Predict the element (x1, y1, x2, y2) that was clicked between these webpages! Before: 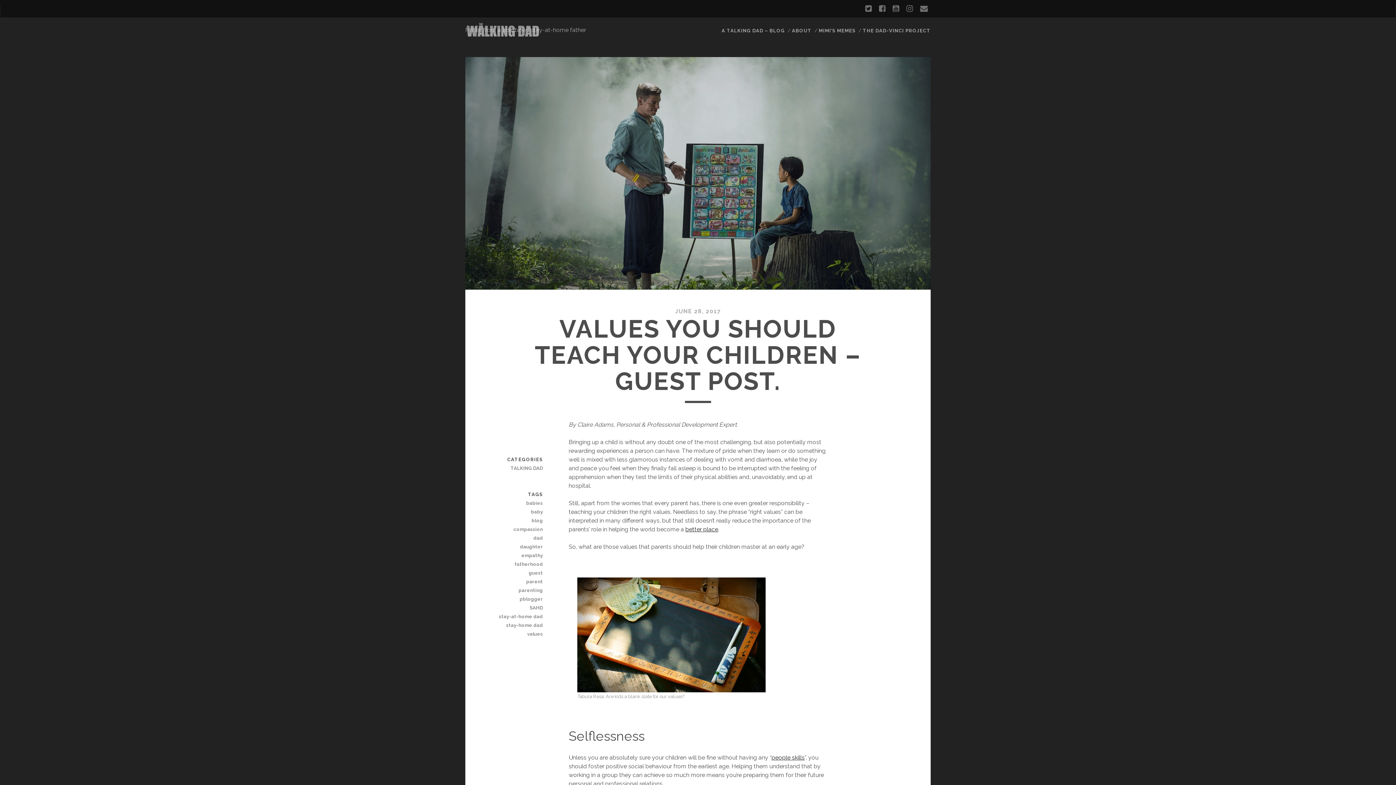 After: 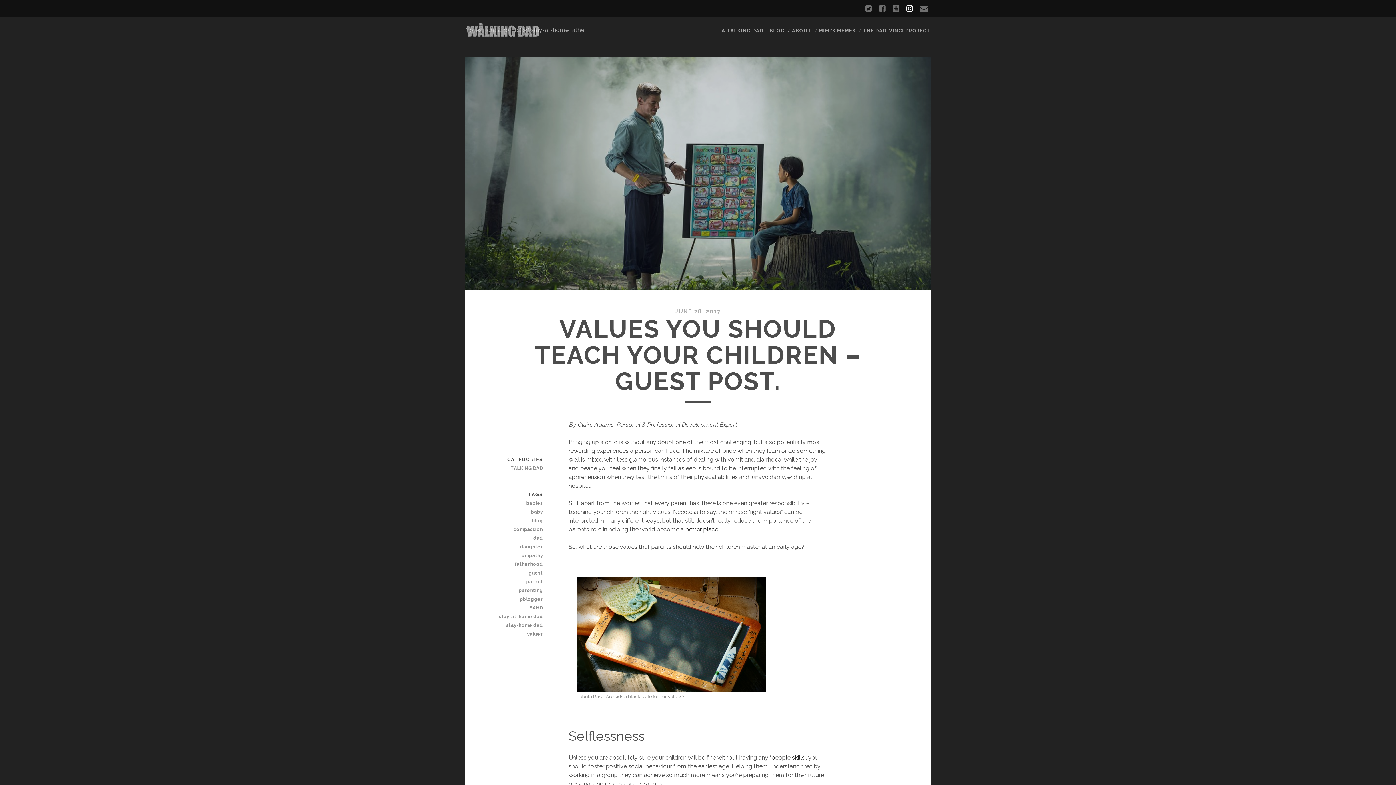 Action: bbox: (906, 2, 913, 15) label: instagram